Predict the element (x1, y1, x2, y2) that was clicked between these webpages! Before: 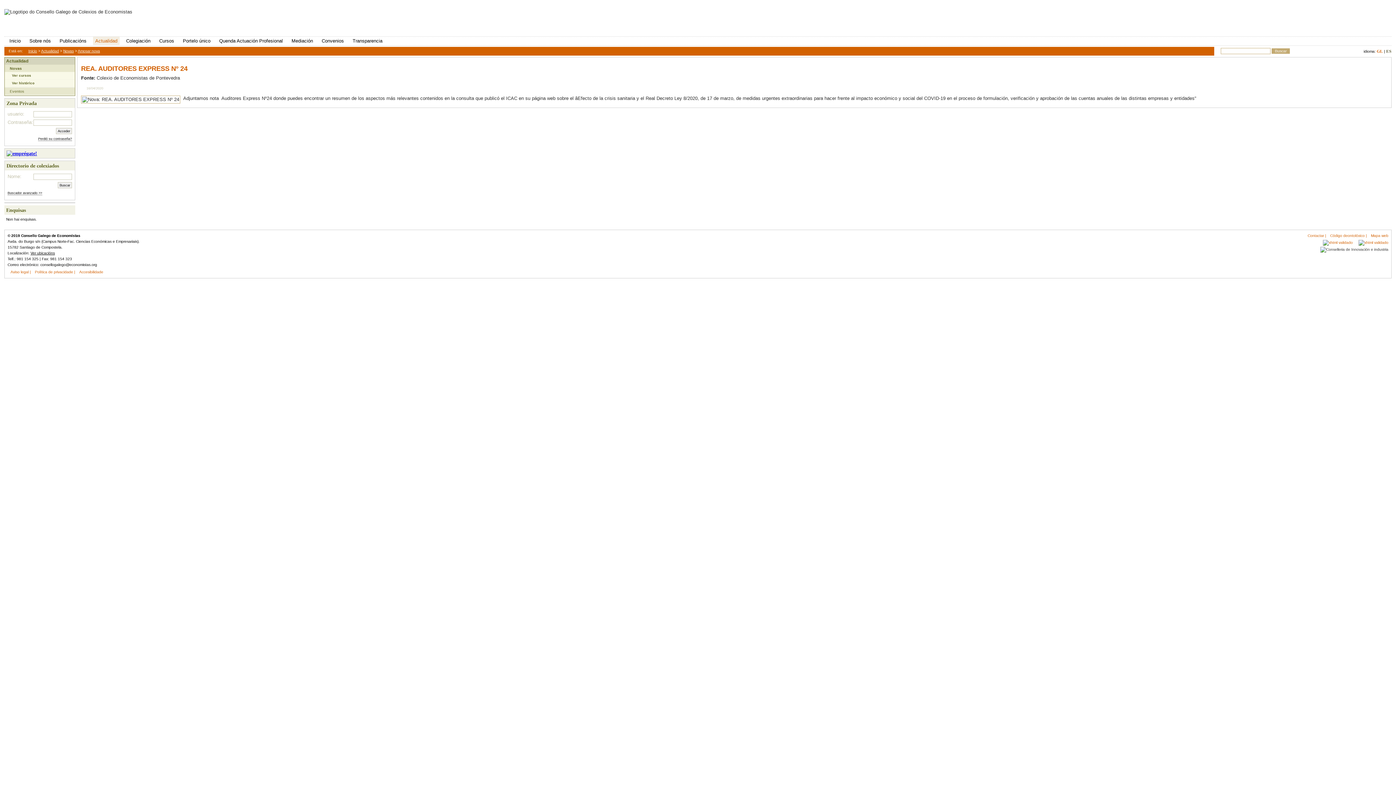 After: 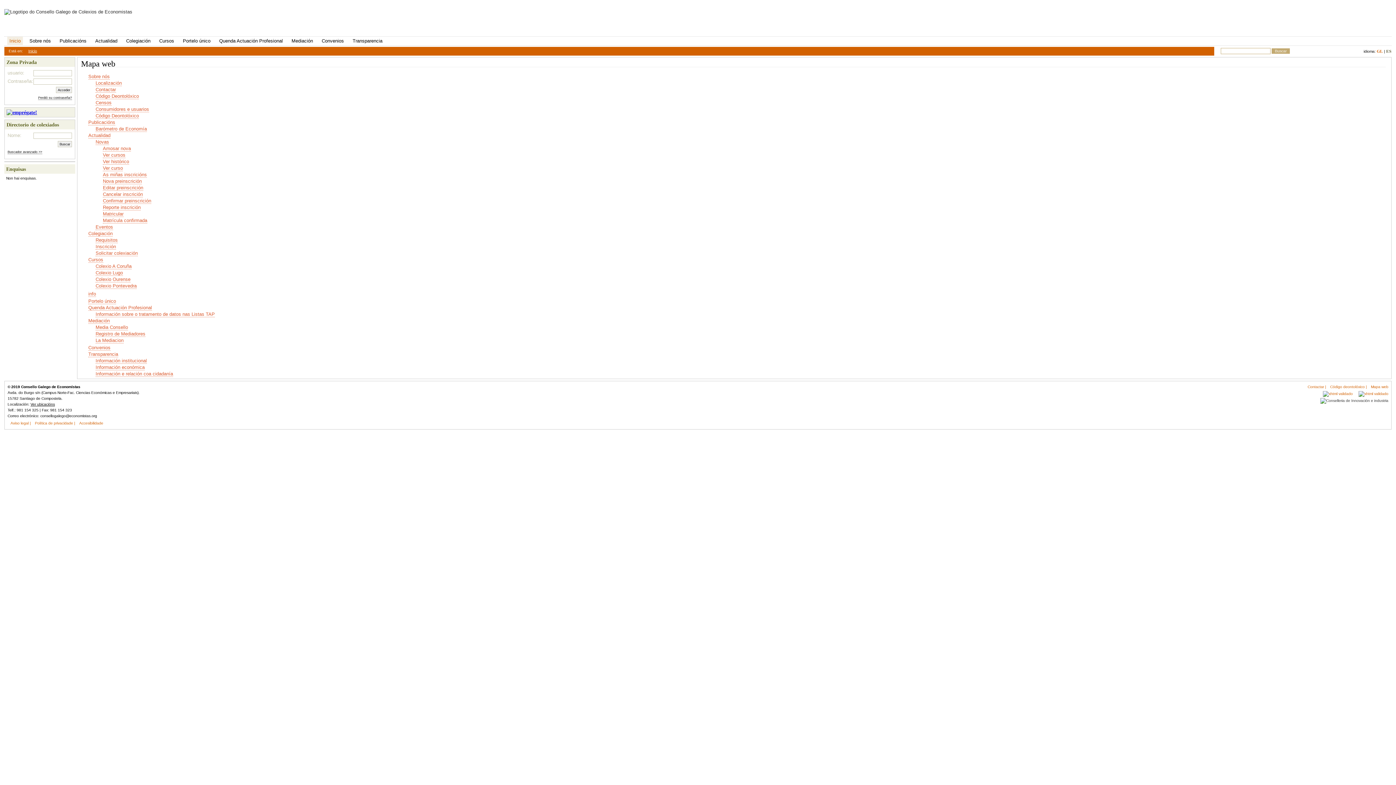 Action: label: Mapa web bbox: (1371, 233, 1388, 237)